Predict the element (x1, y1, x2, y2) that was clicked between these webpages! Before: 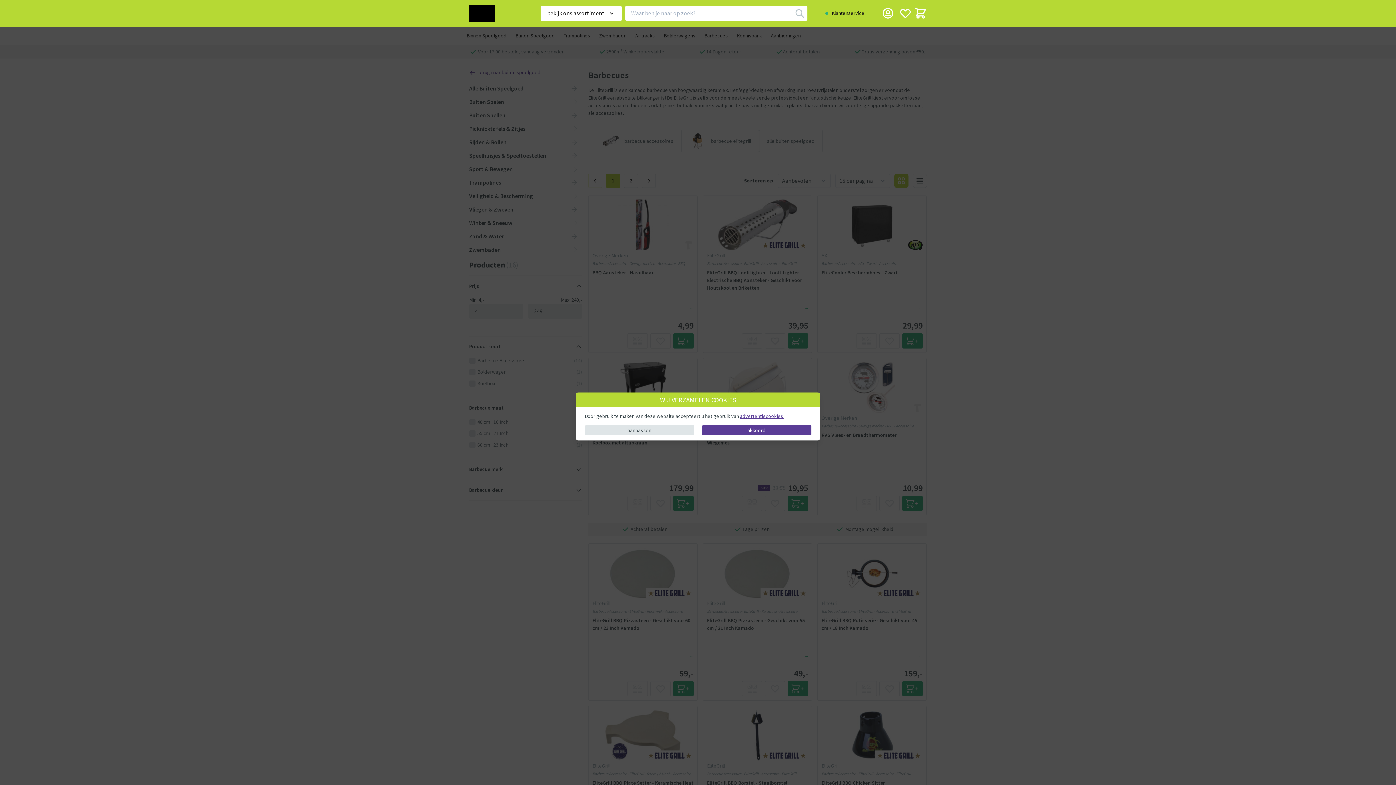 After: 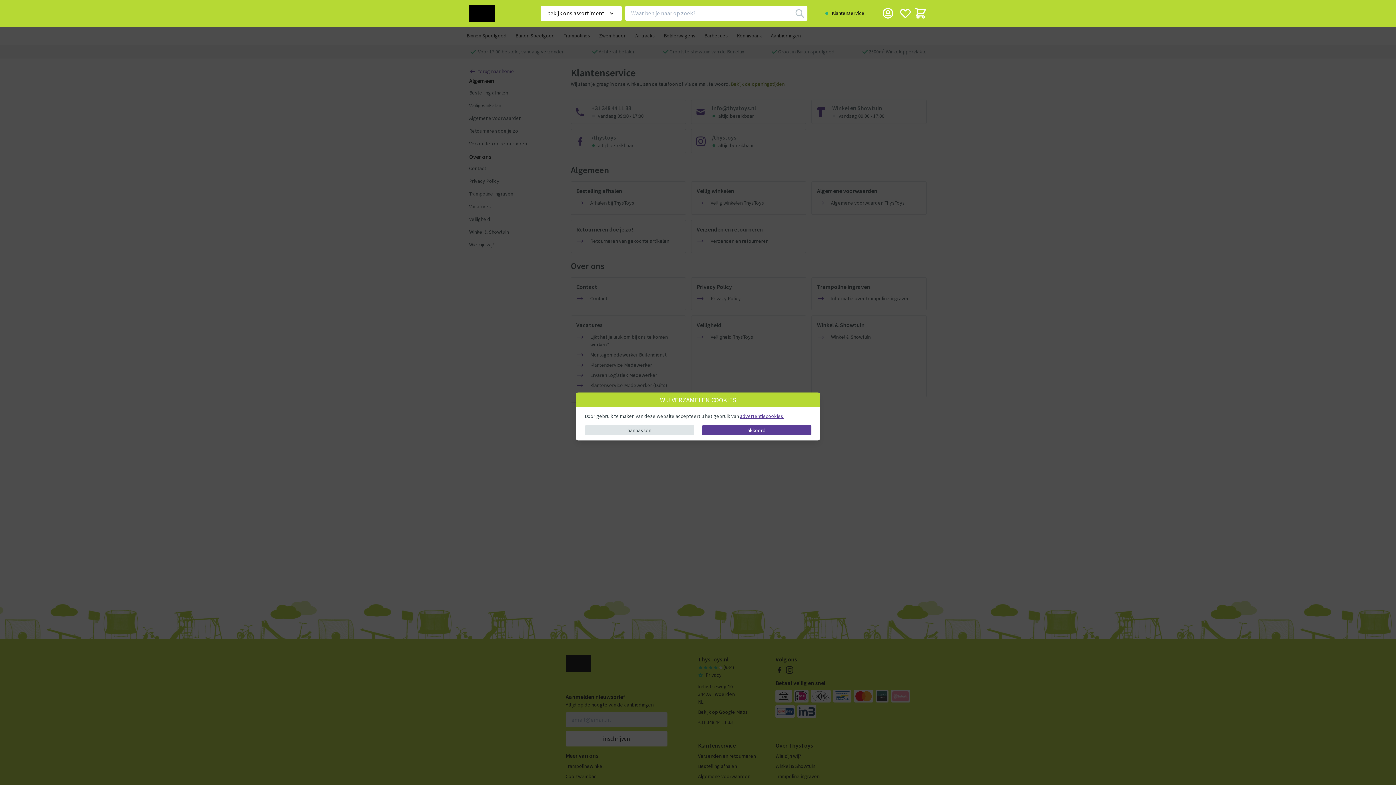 Action: label: Klantenservice bbox: (824, 9, 864, 17)